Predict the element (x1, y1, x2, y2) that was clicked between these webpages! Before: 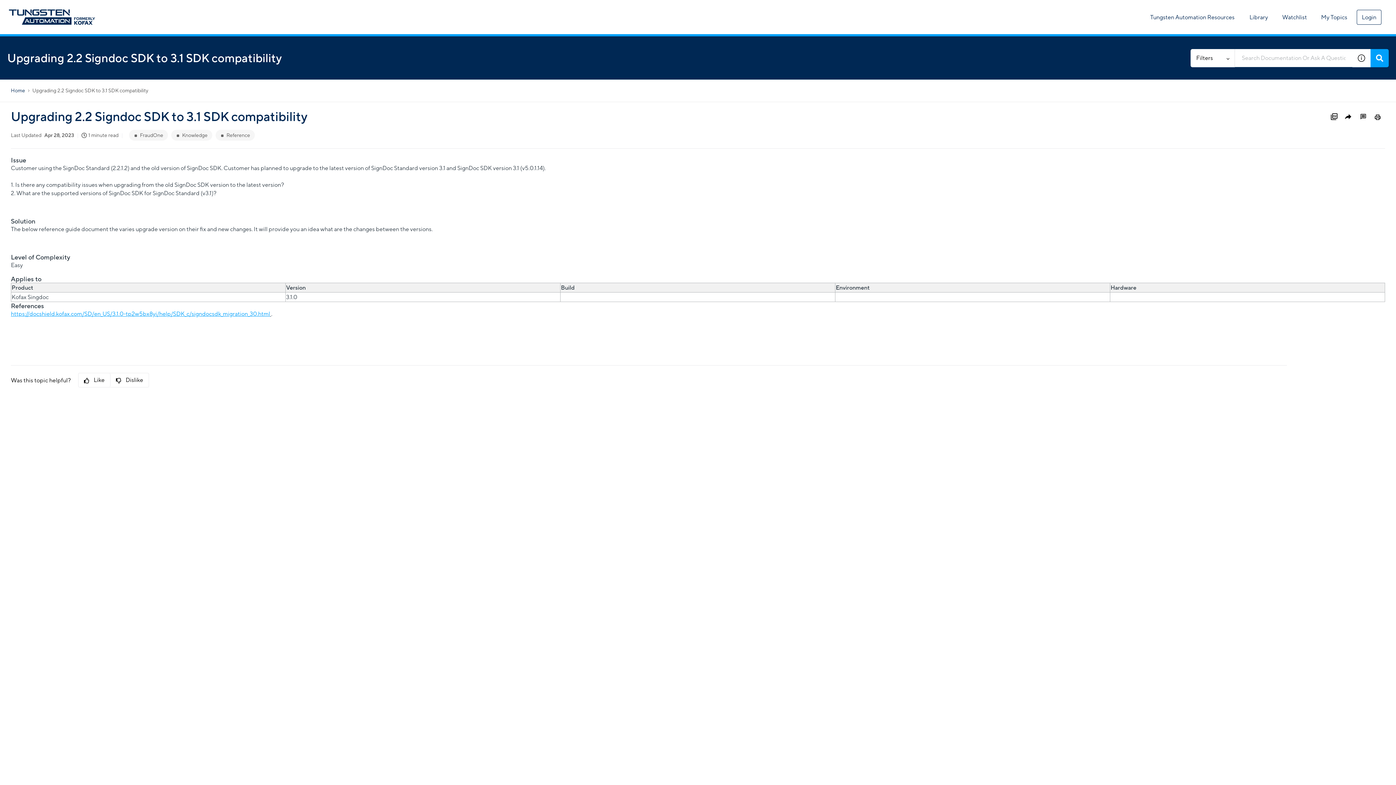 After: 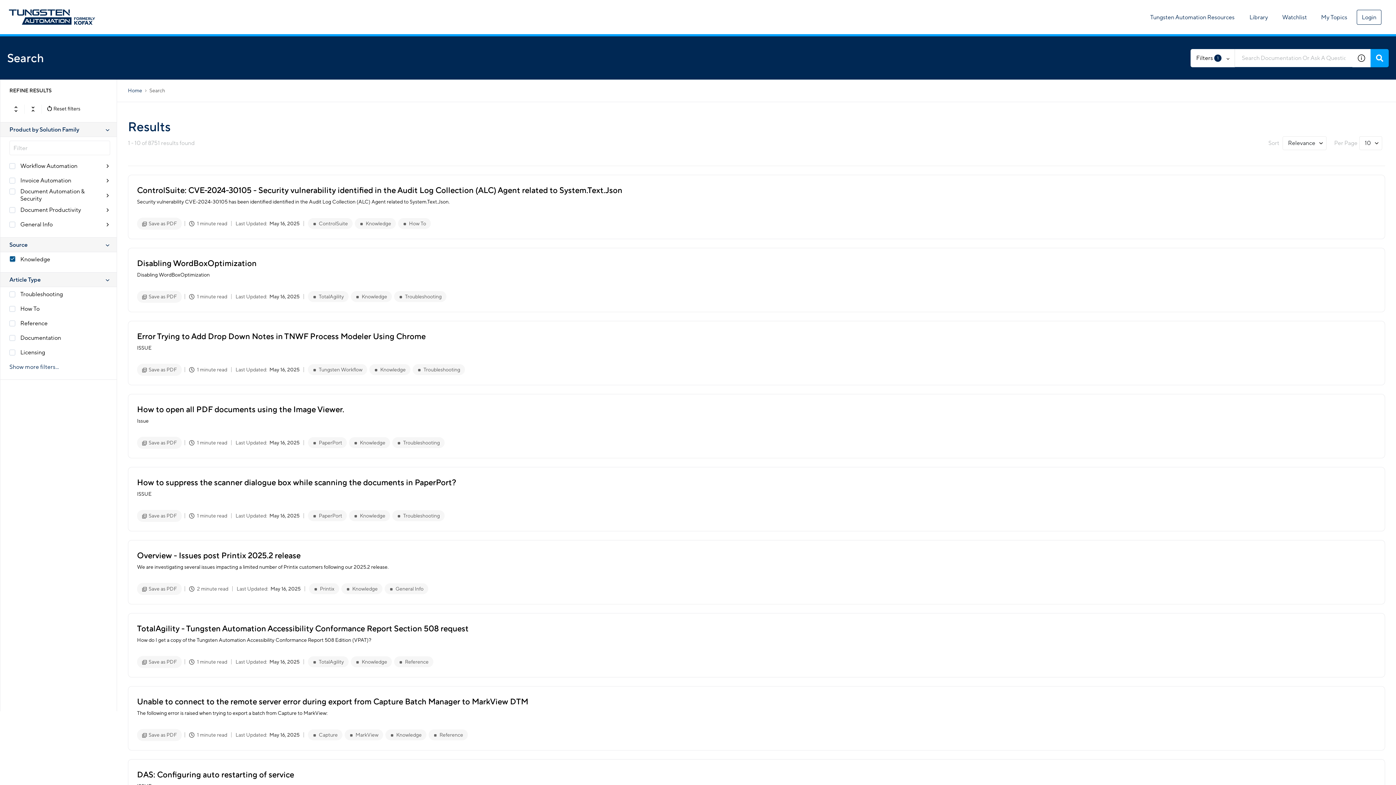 Action: label: Knowledge bbox: (176, 132, 207, 138)